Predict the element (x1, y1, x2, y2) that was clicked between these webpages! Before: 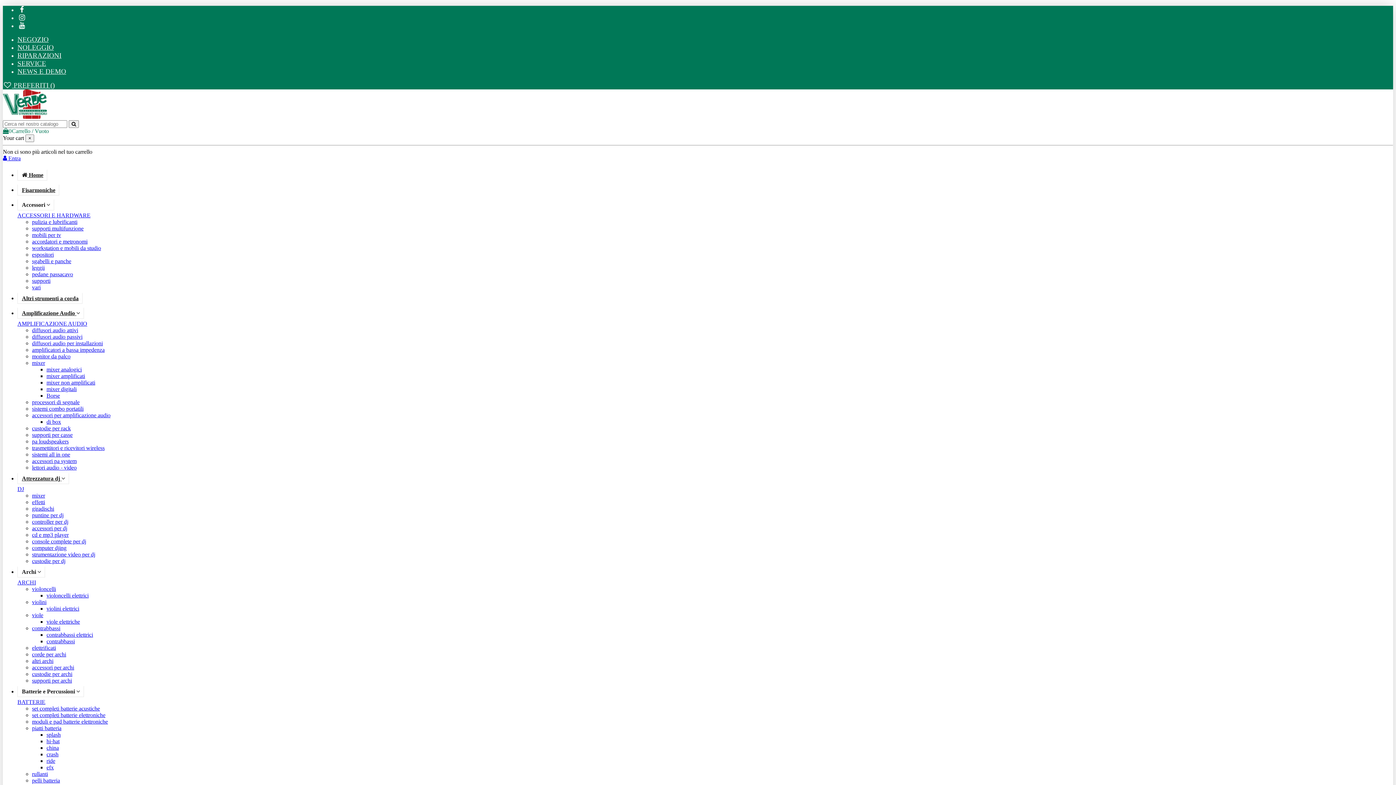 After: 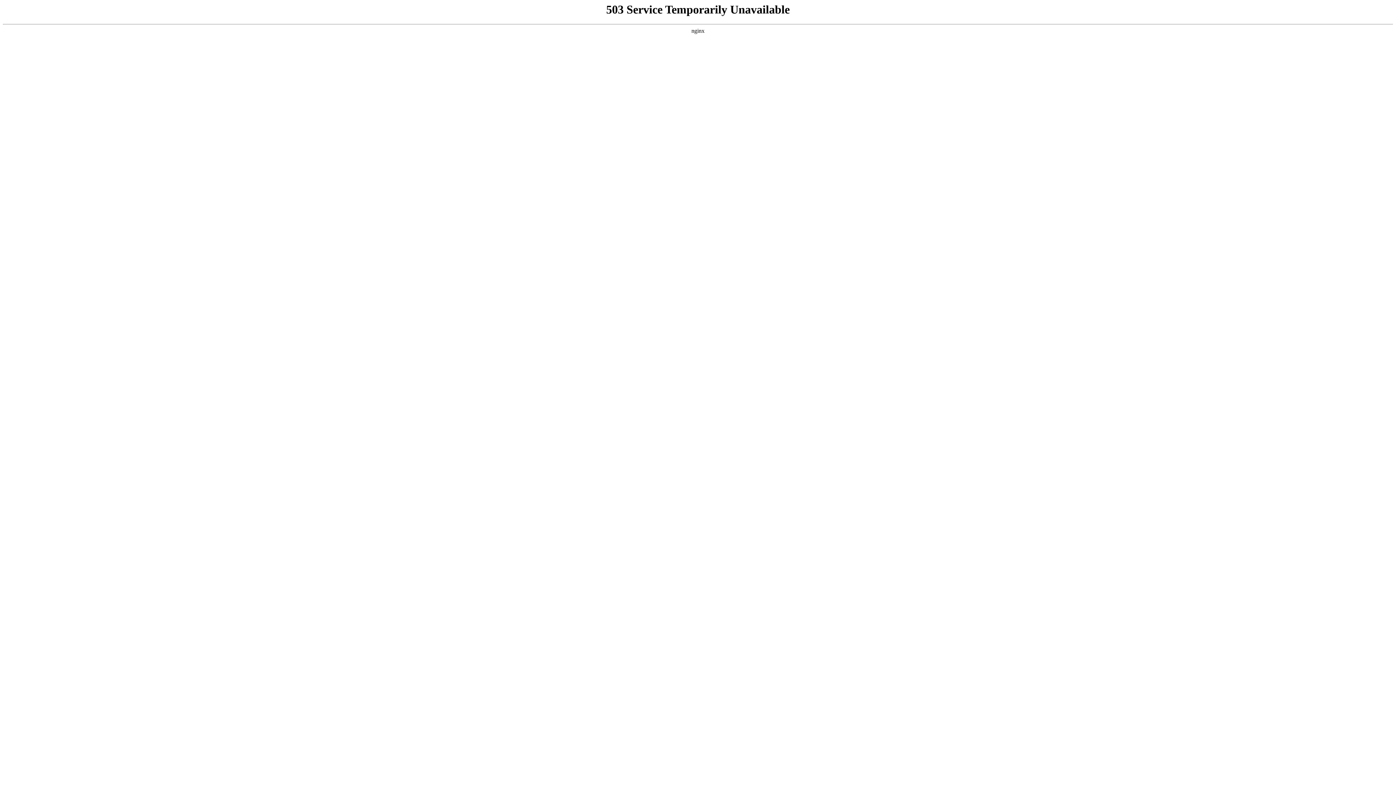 Action: label: accessori per dj bbox: (32, 525, 67, 531)